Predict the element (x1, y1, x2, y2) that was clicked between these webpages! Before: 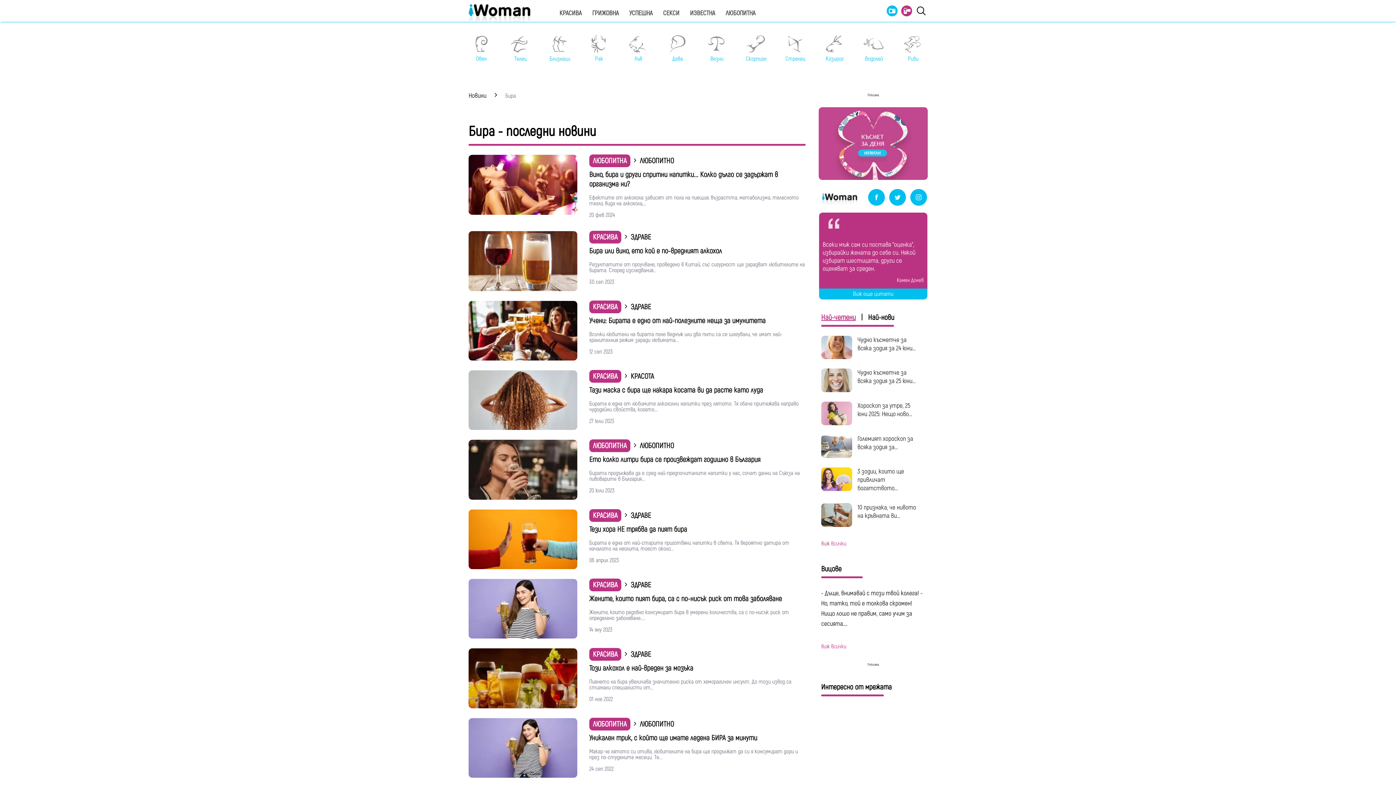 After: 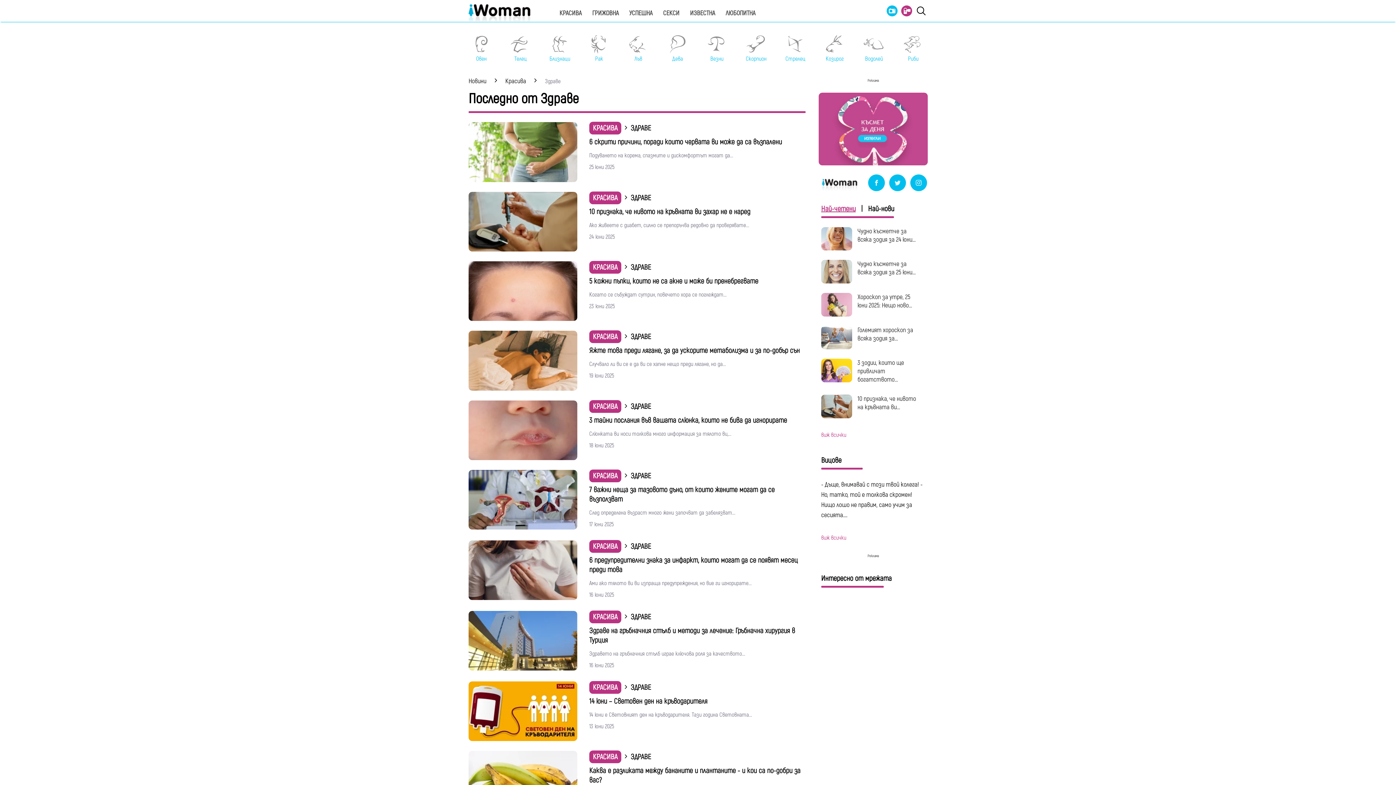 Action: bbox: (630, 511, 651, 520) label: ЗДРАВЕ